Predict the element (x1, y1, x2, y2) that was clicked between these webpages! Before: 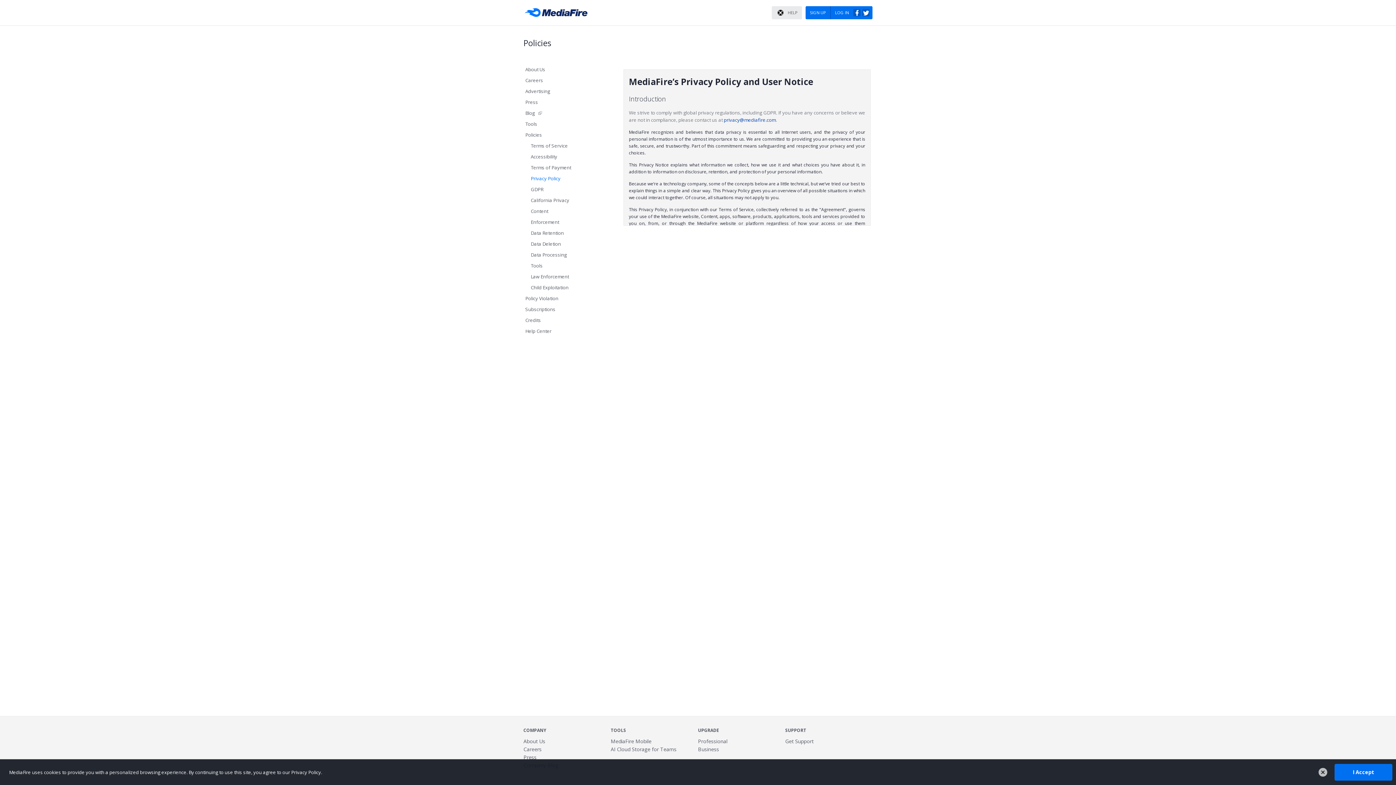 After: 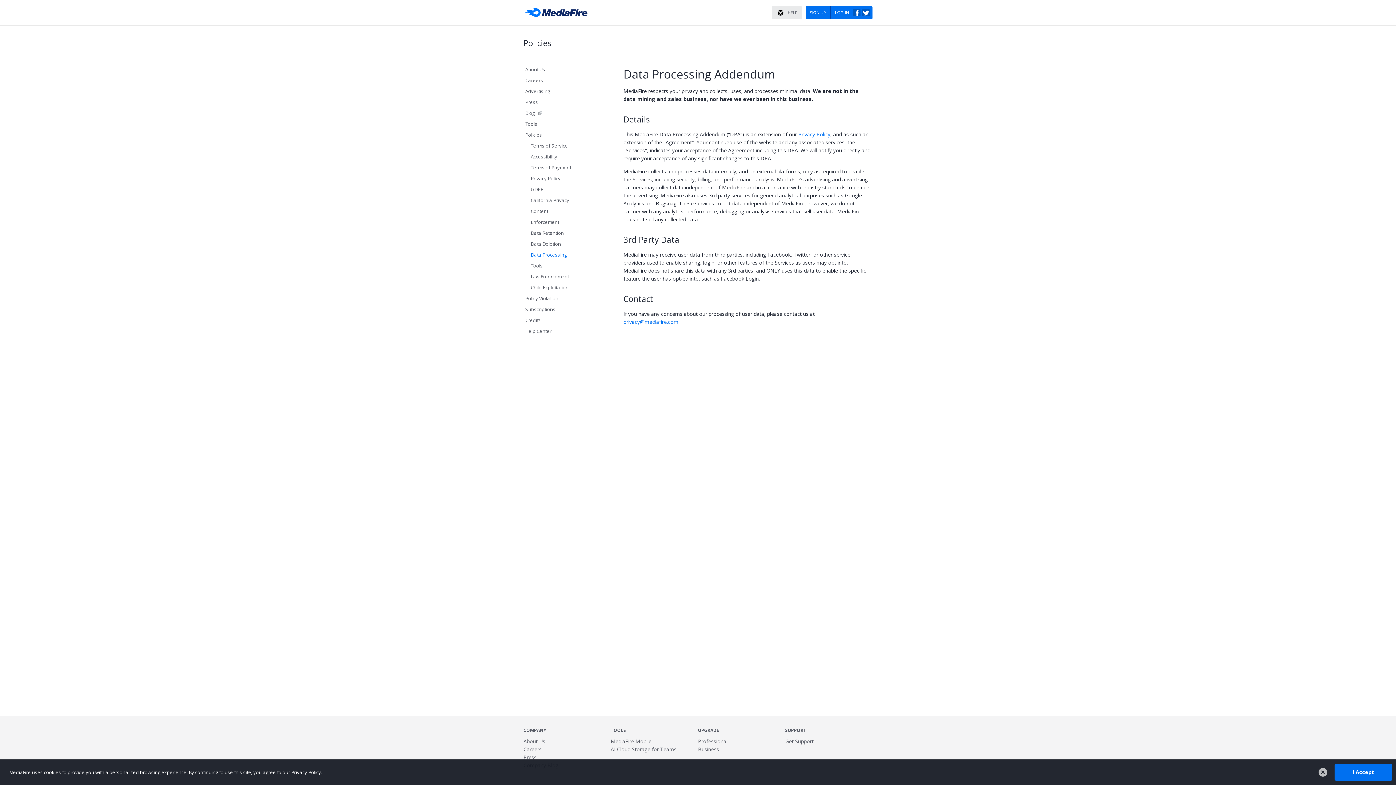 Action: bbox: (523, 249, 610, 260) label: Data Processing